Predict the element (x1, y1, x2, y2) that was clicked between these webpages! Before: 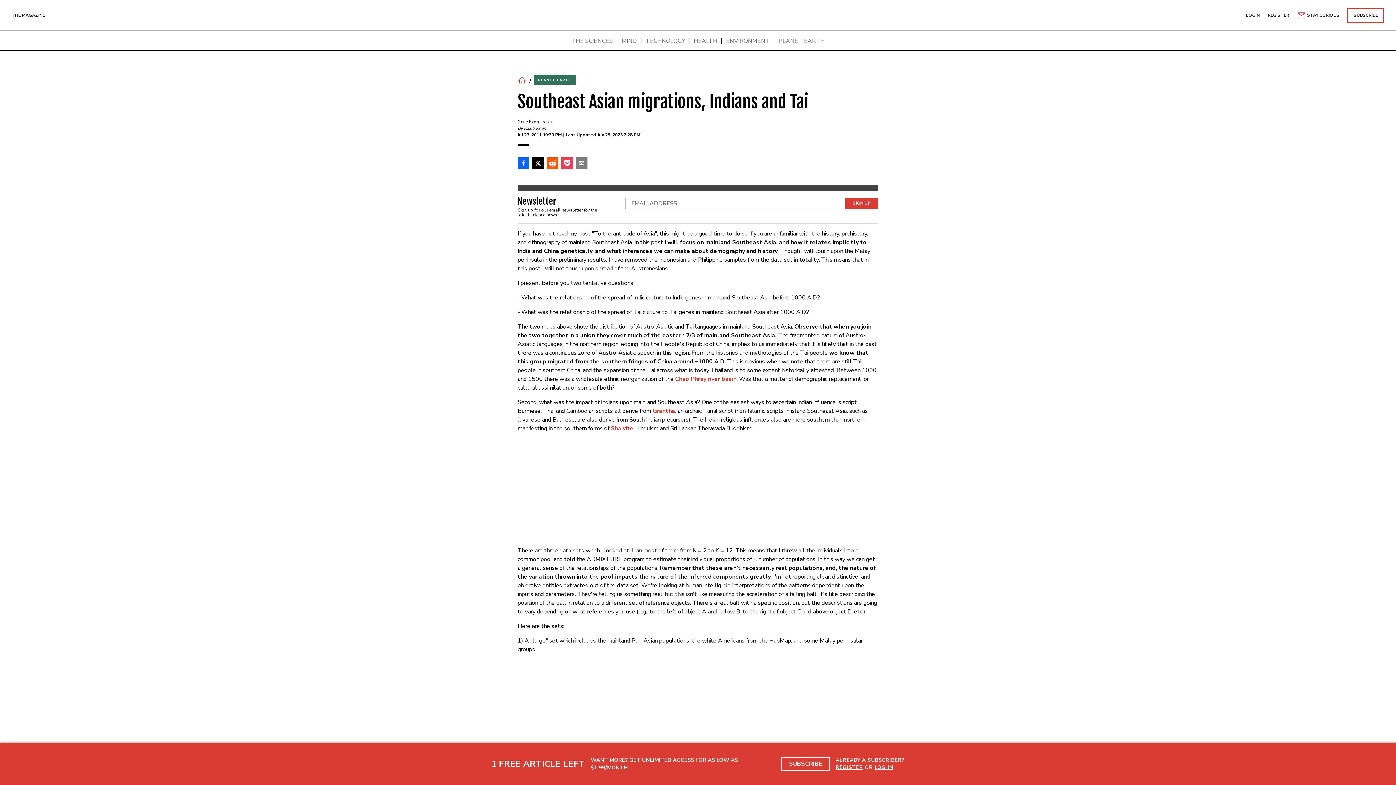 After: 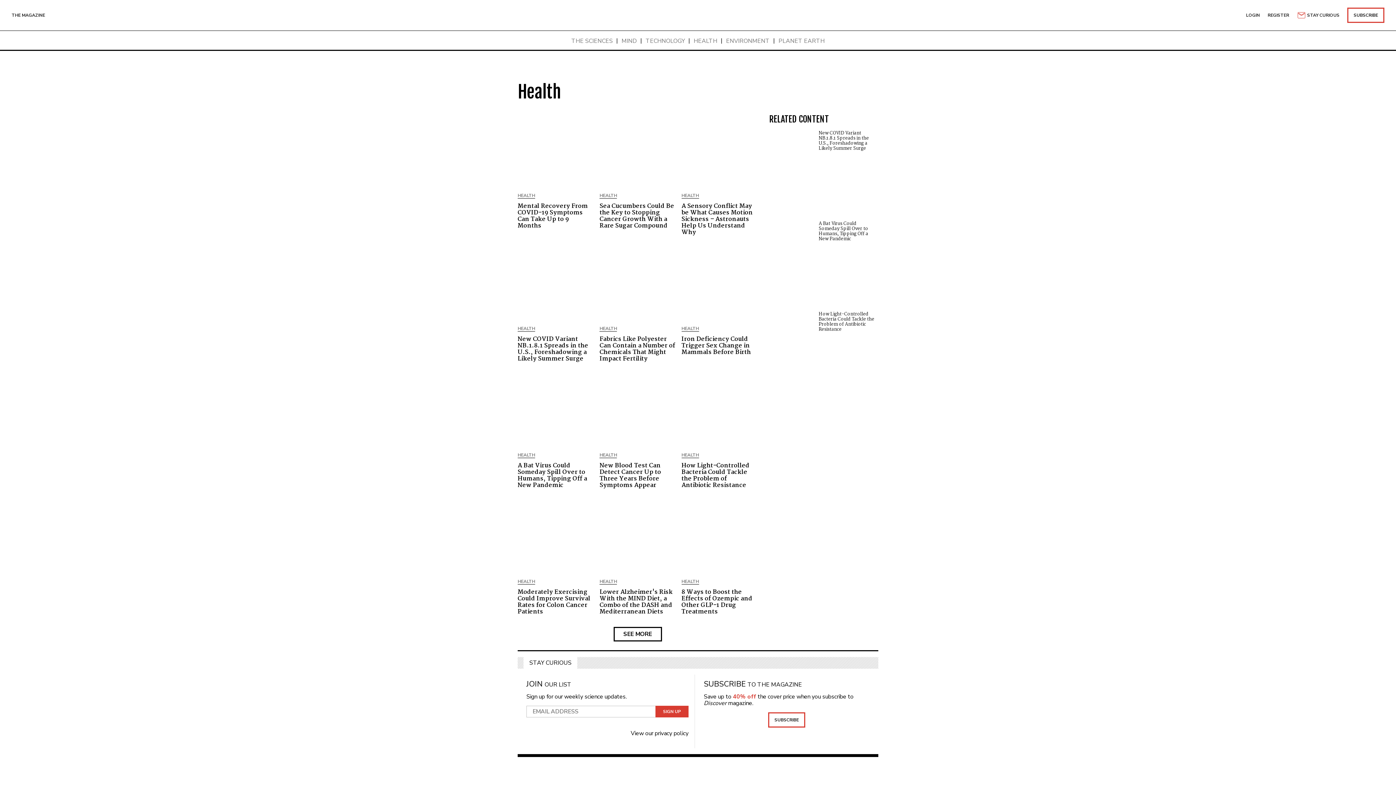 Action: label: HEALTH bbox: (693, 37, 717, 44)